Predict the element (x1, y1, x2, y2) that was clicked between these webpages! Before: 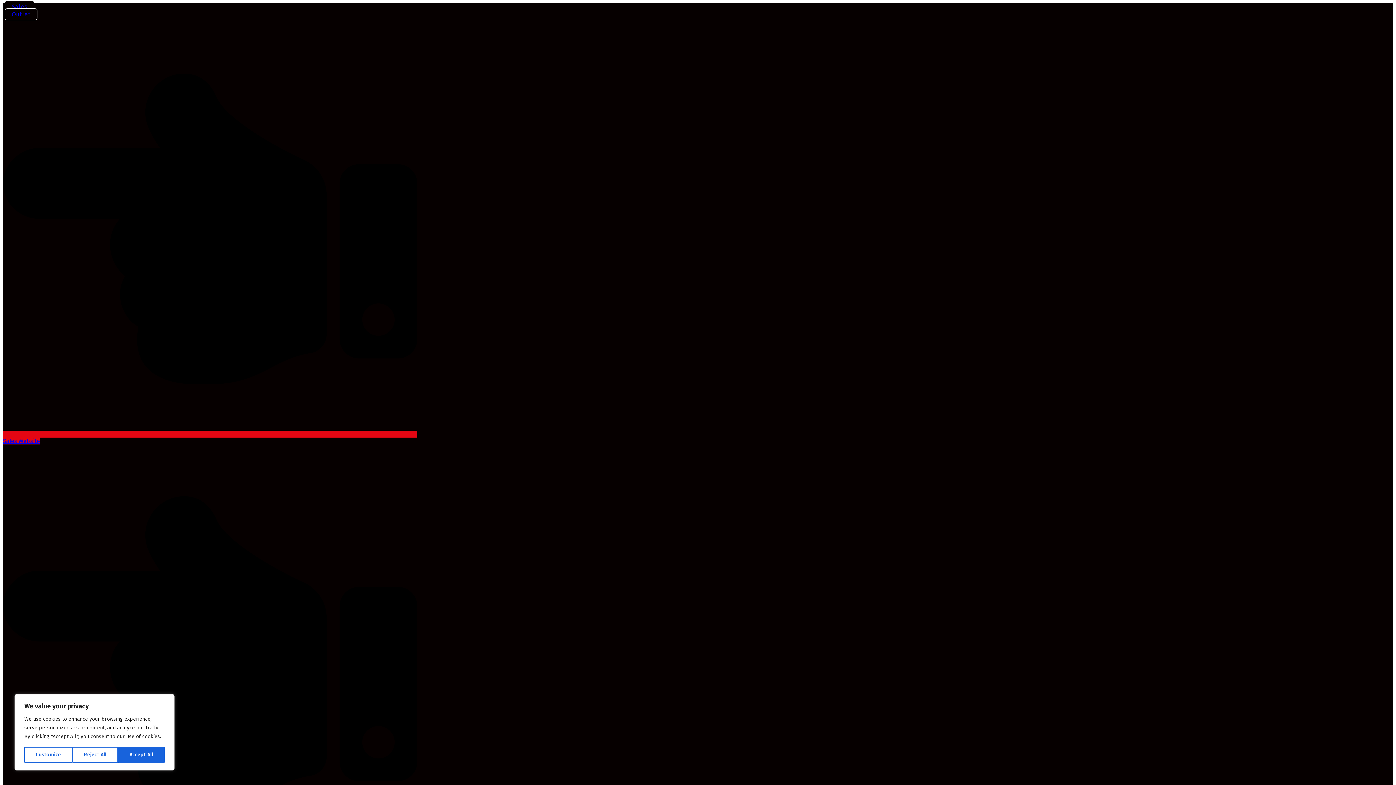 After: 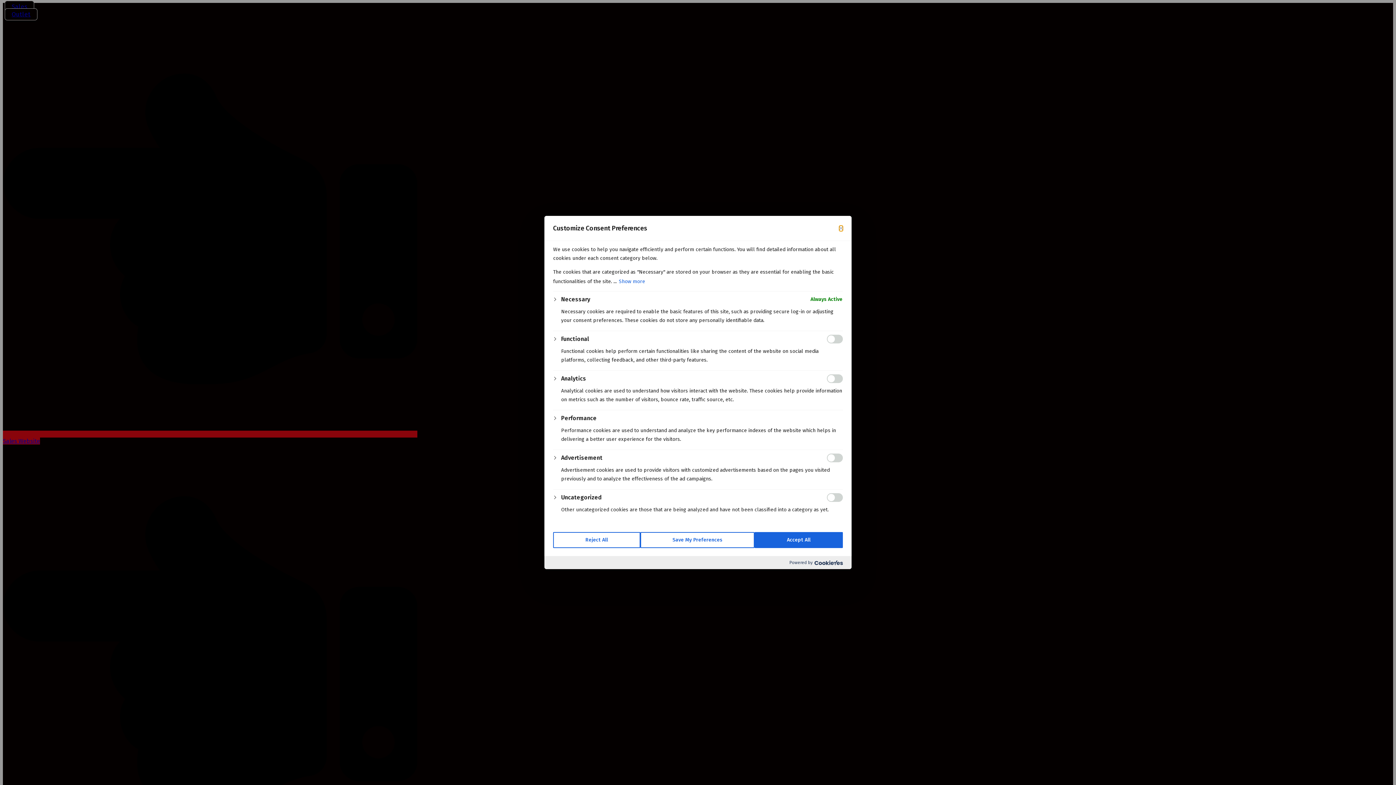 Action: bbox: (24, 747, 72, 763) label: Customize